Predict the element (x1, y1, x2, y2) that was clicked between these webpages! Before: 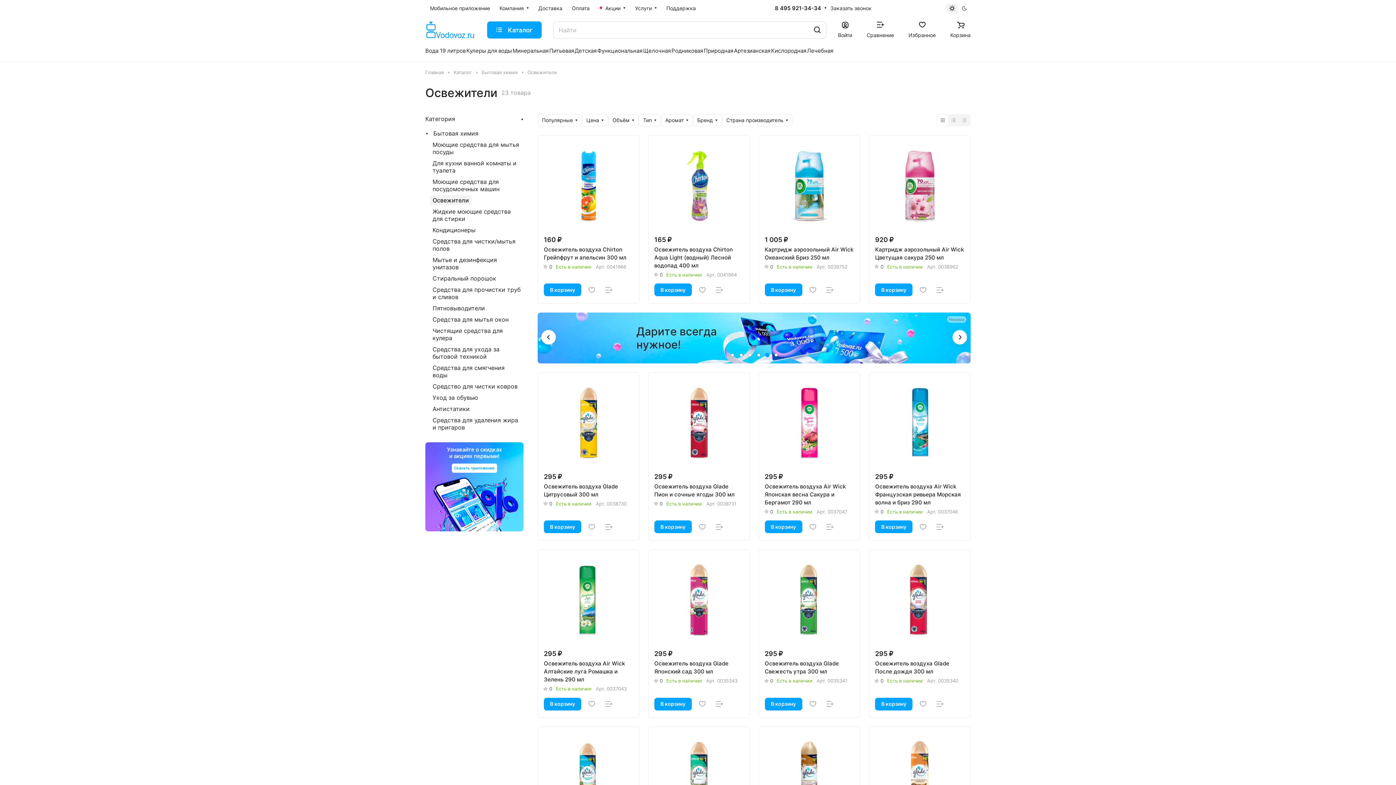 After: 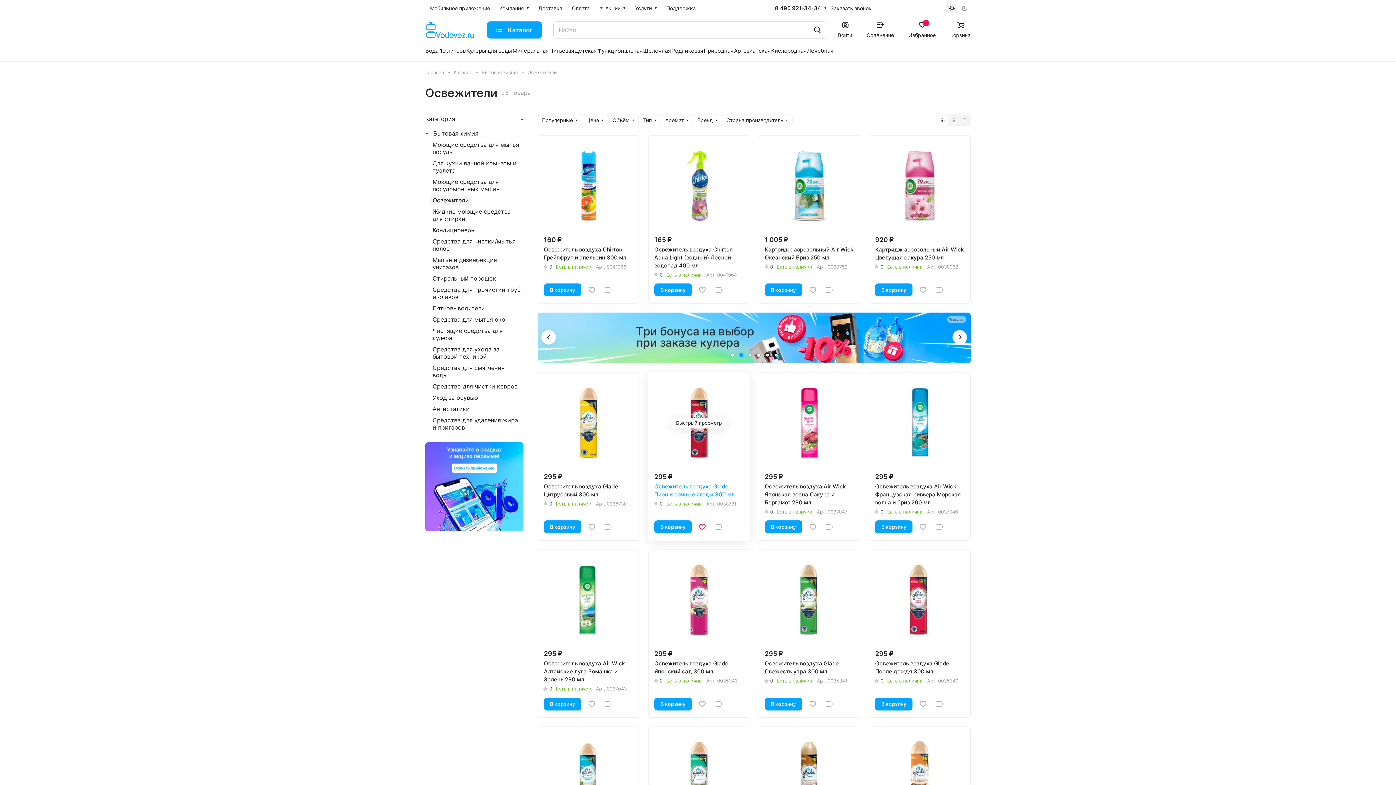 Action: bbox: (694, 519, 710, 534)